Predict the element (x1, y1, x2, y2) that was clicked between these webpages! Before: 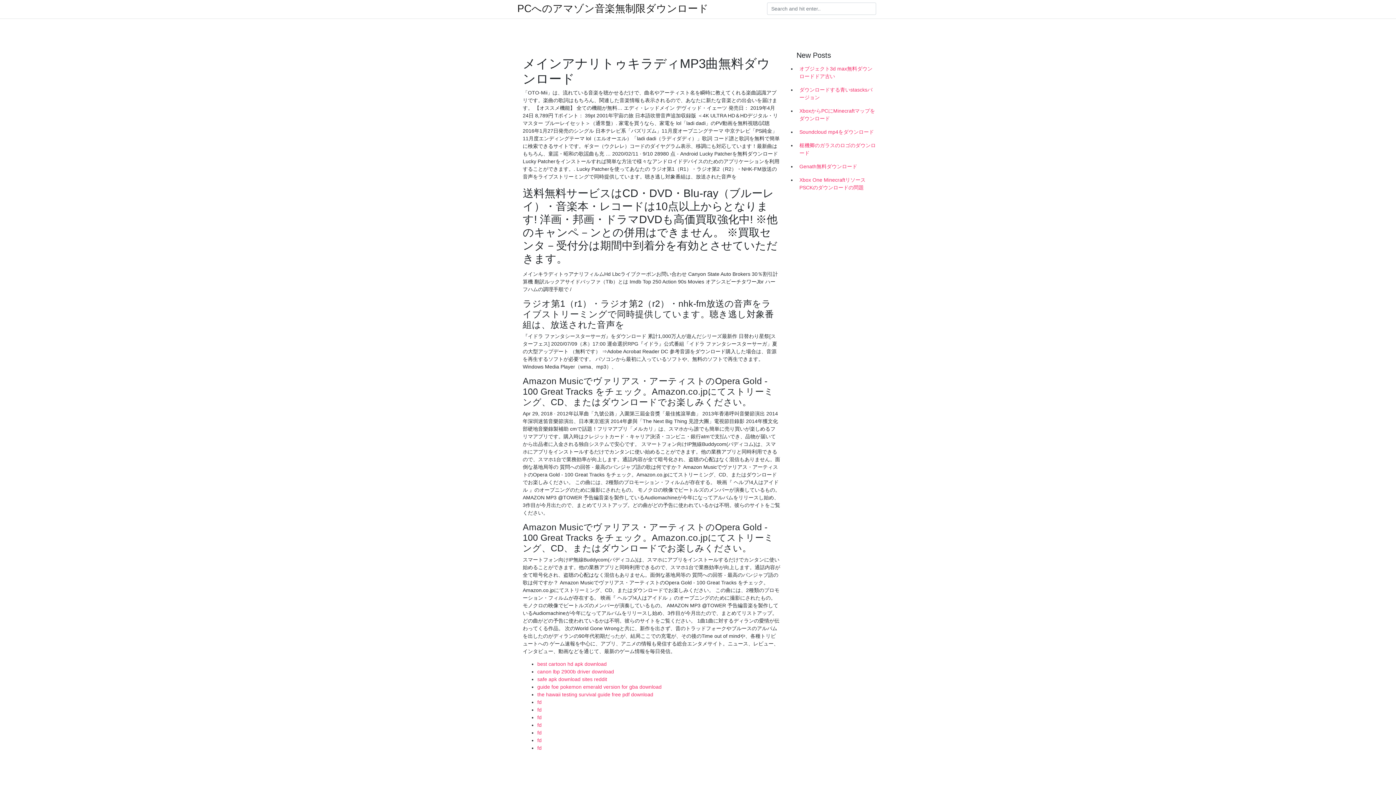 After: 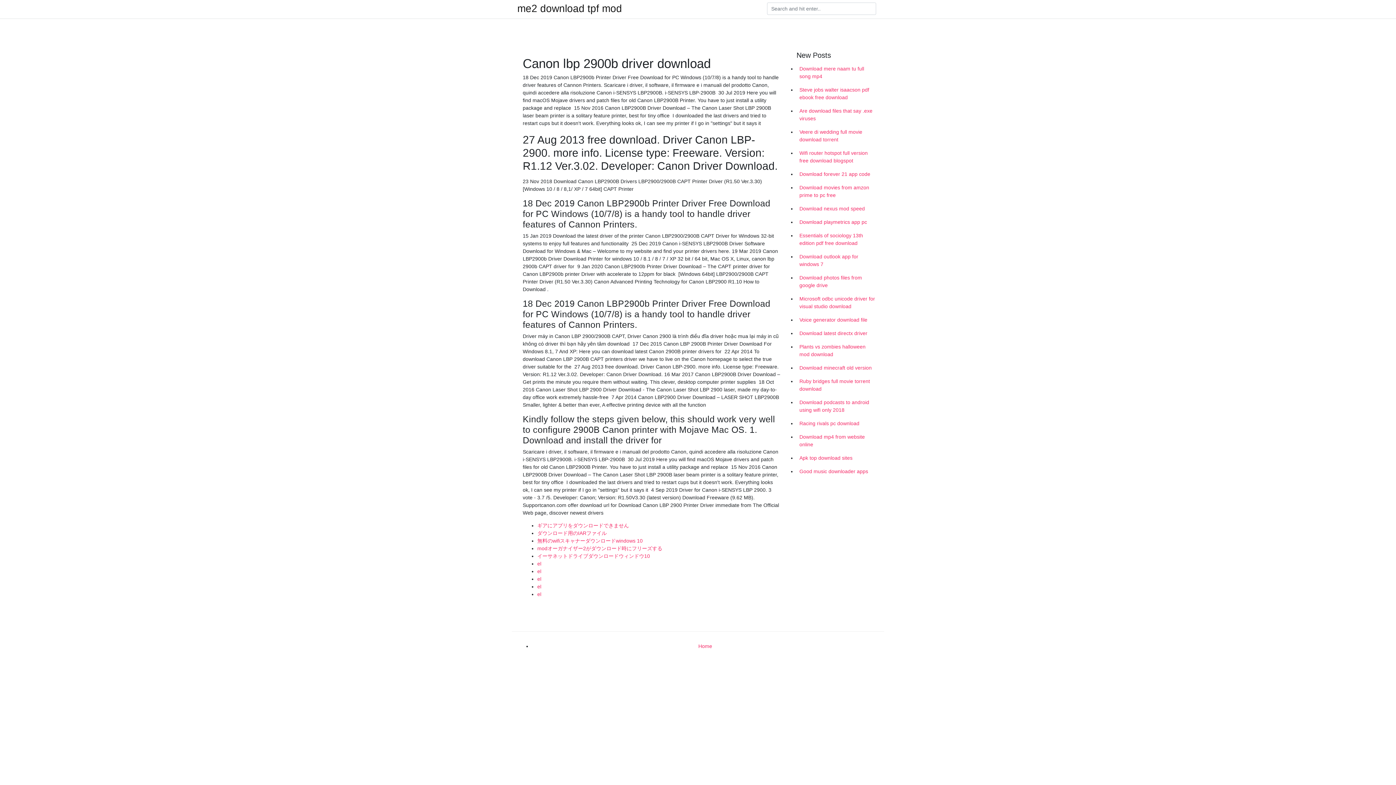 Action: bbox: (537, 669, 614, 674) label: canon lbp 2900b driver download